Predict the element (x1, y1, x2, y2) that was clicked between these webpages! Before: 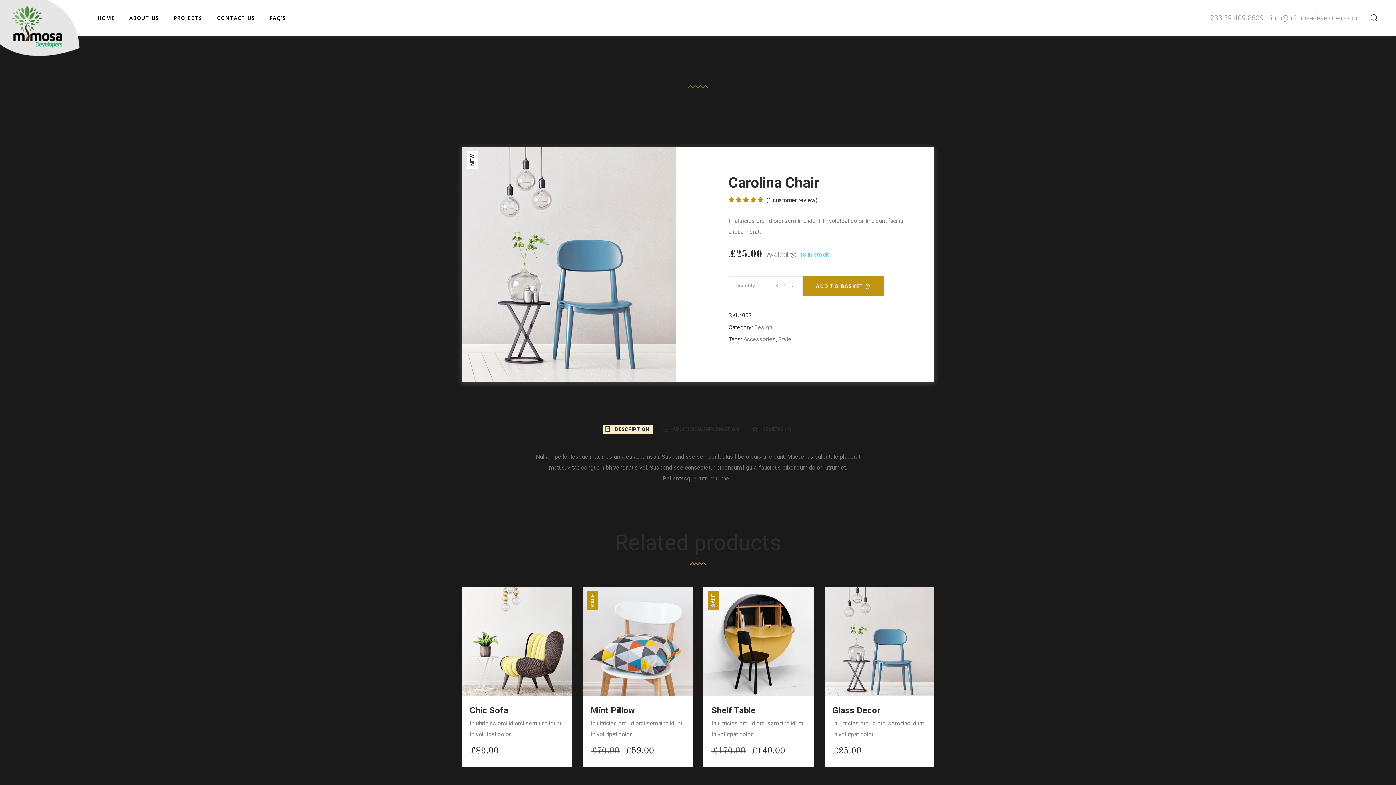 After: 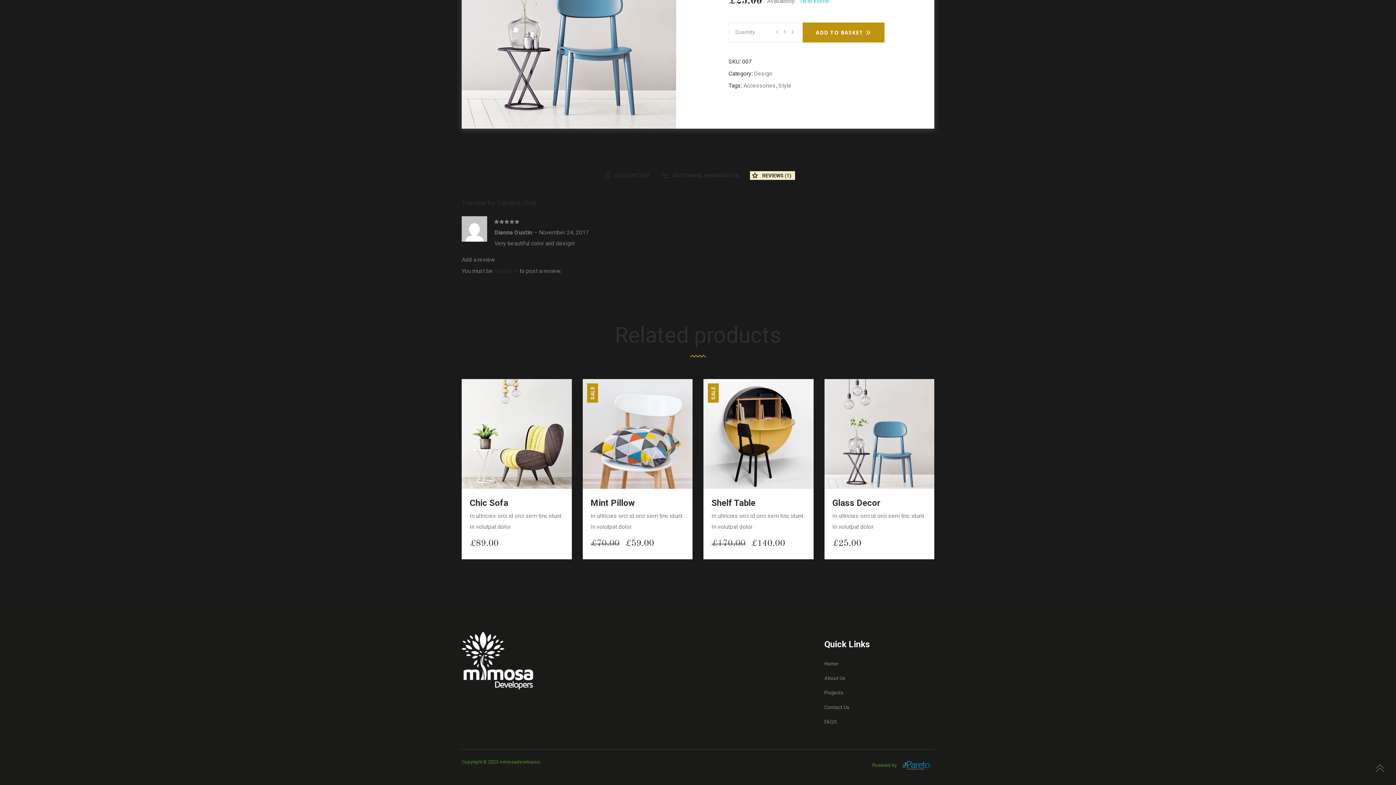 Action: label: (1 customer review) bbox: (766, 196, 817, 203)